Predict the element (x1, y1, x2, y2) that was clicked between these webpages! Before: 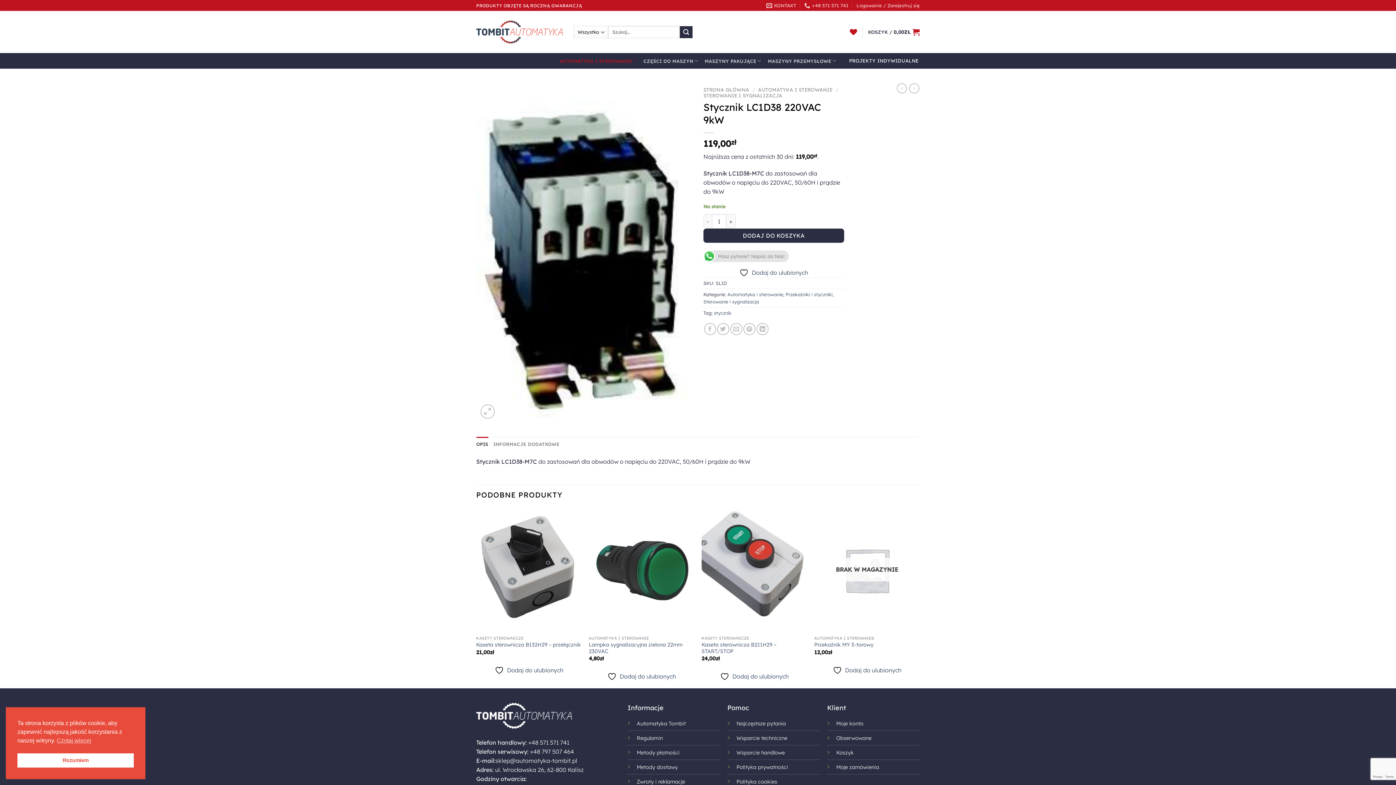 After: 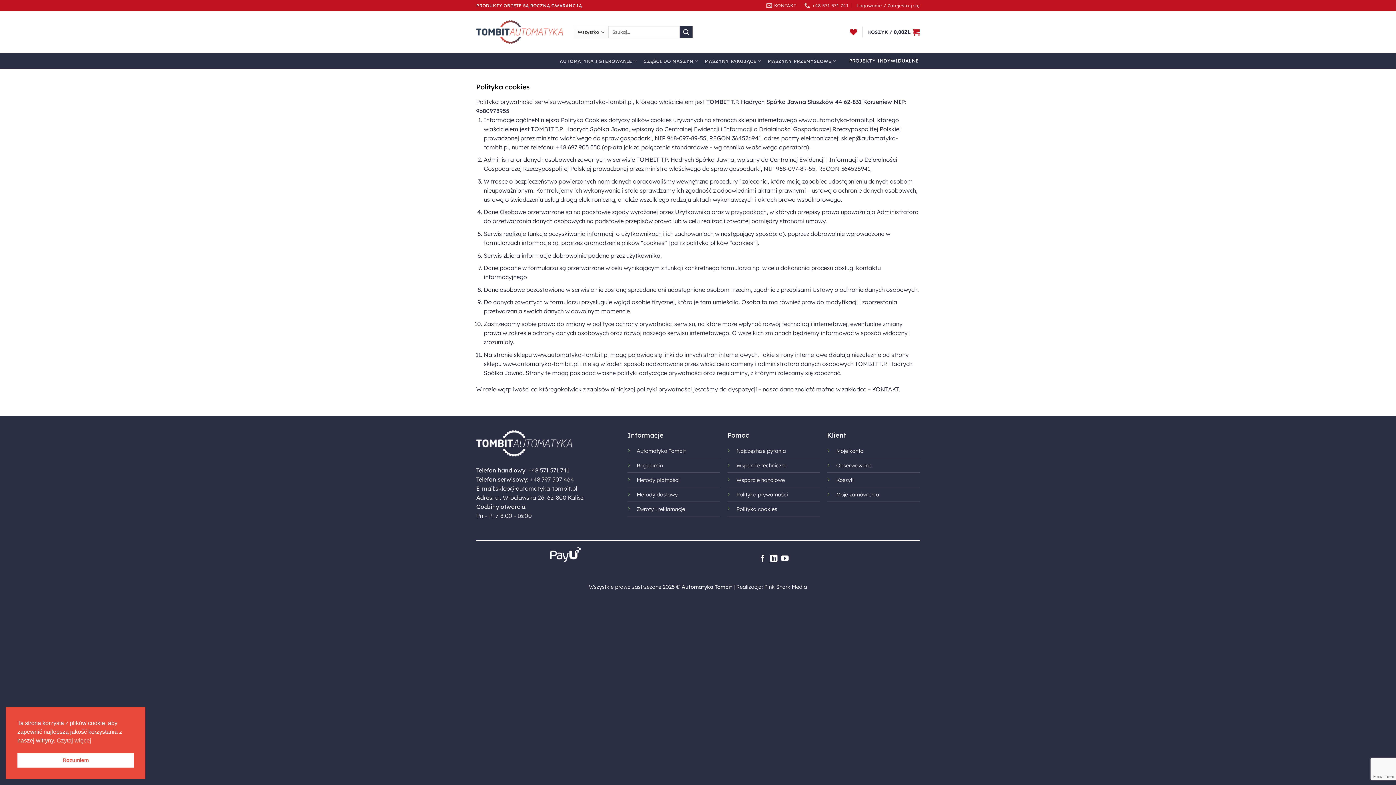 Action: bbox: (736, 778, 777, 785) label: Polityka cookies